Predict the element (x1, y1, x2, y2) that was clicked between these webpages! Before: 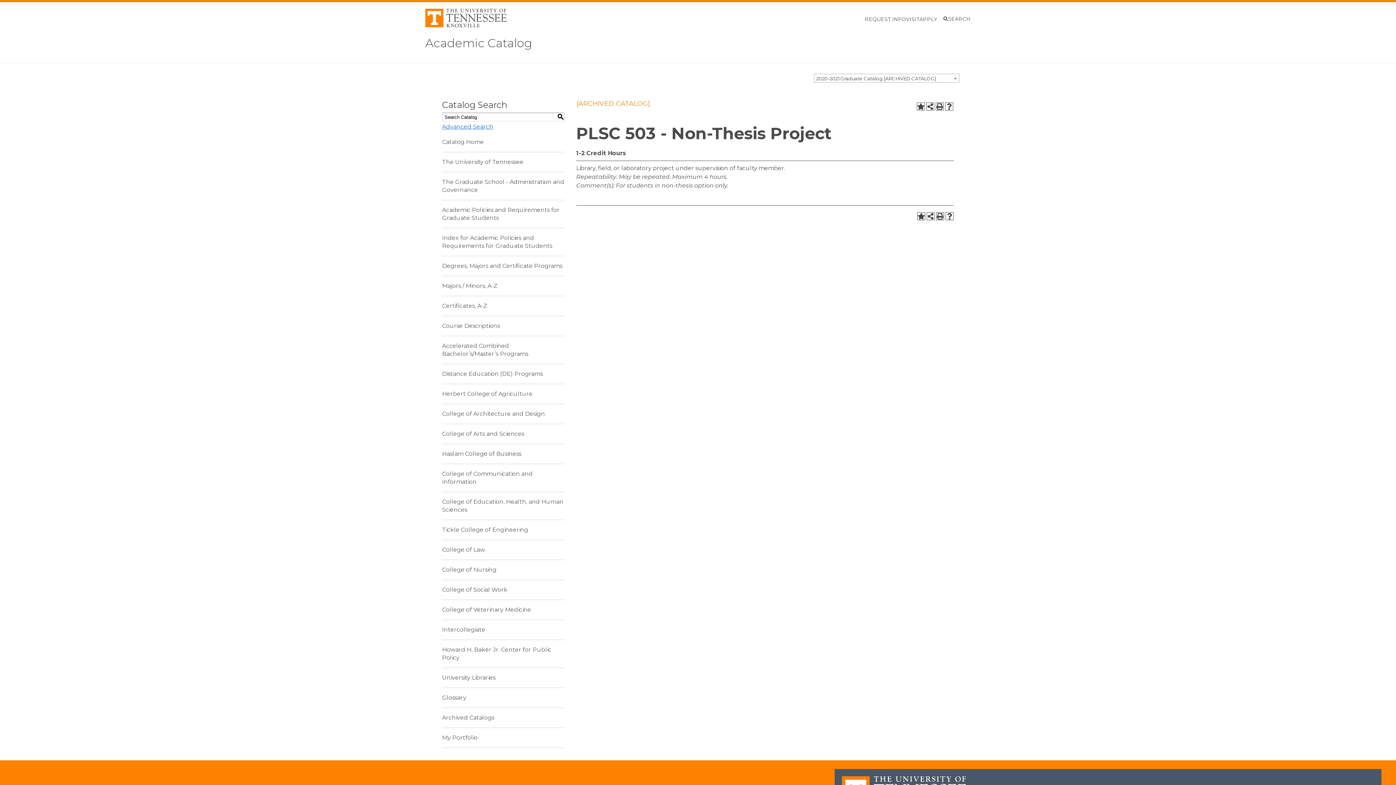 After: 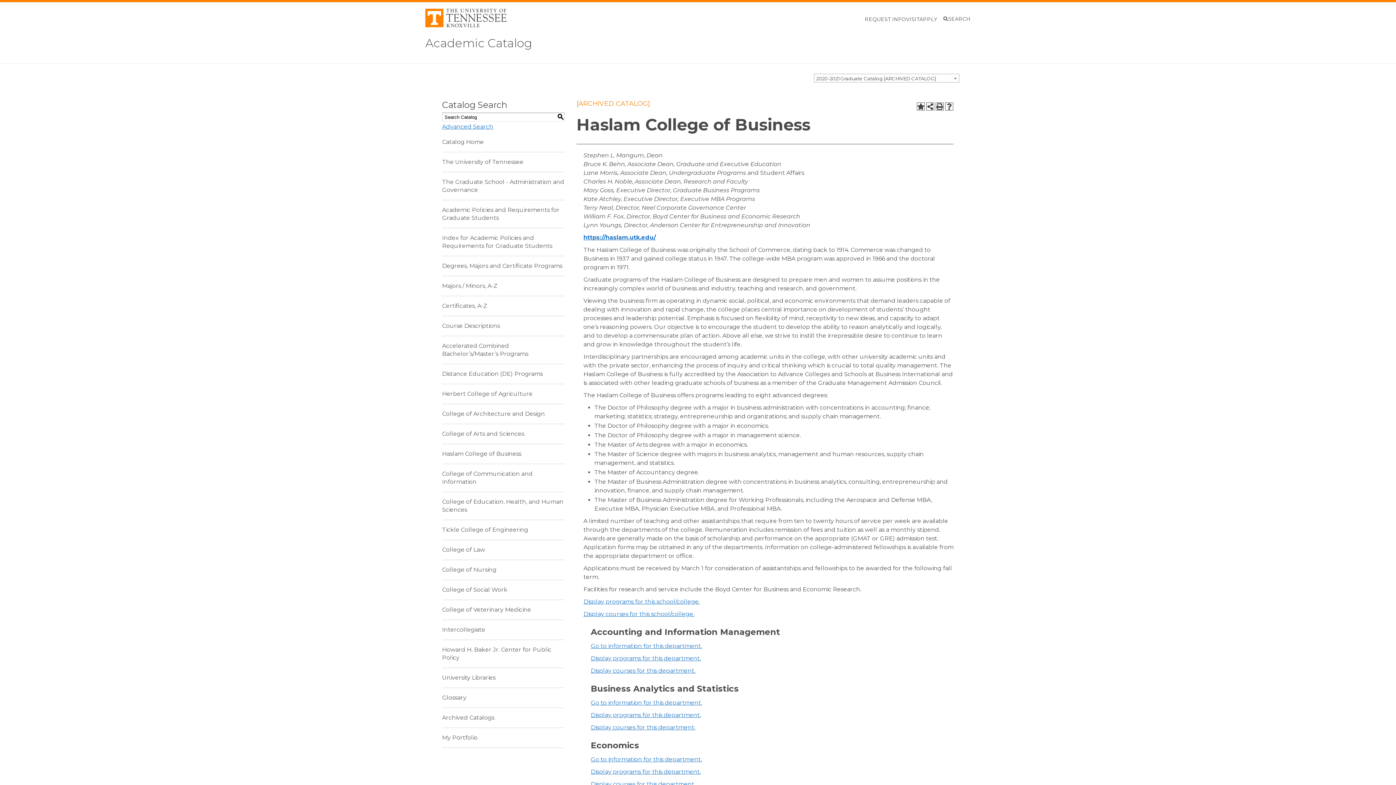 Action: label: Haslam College of Business bbox: (442, 450, 521, 457)